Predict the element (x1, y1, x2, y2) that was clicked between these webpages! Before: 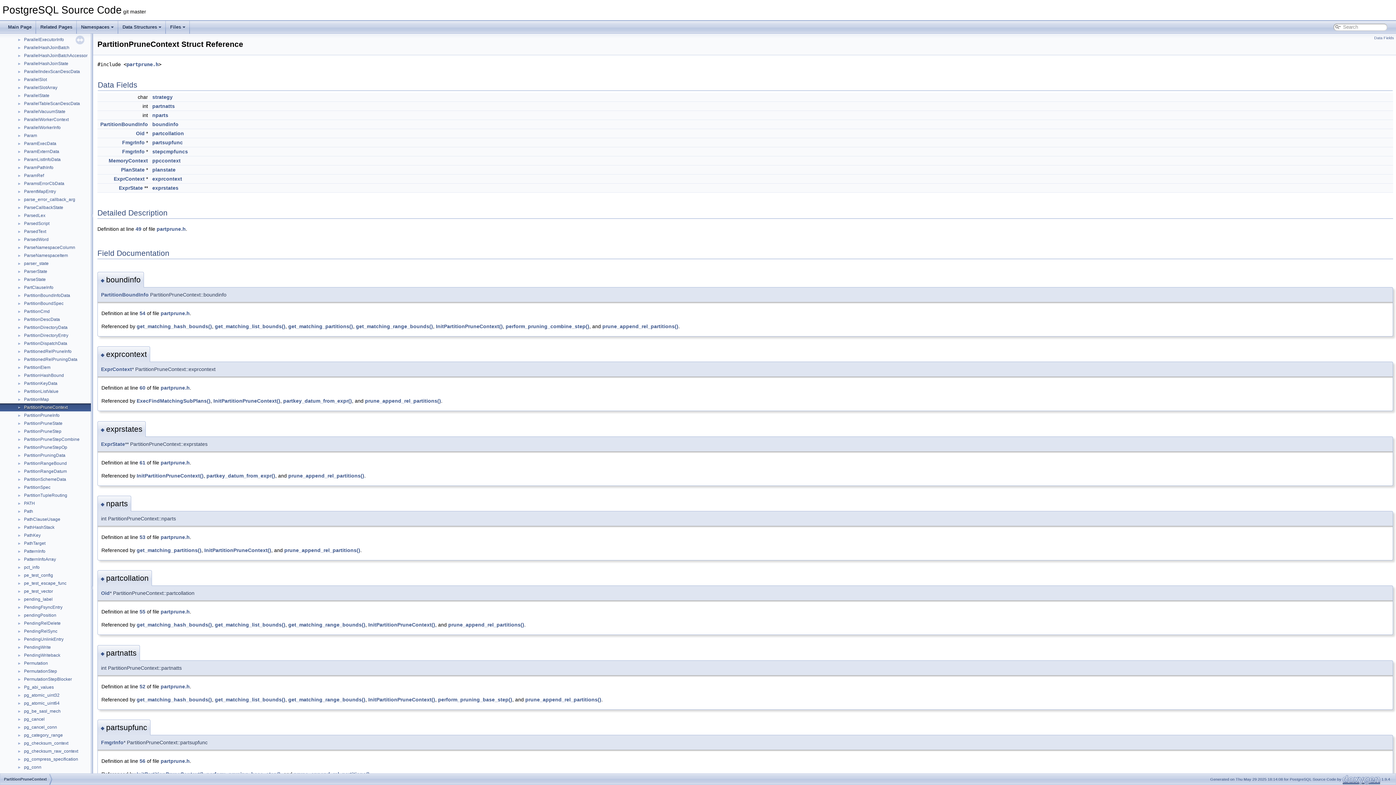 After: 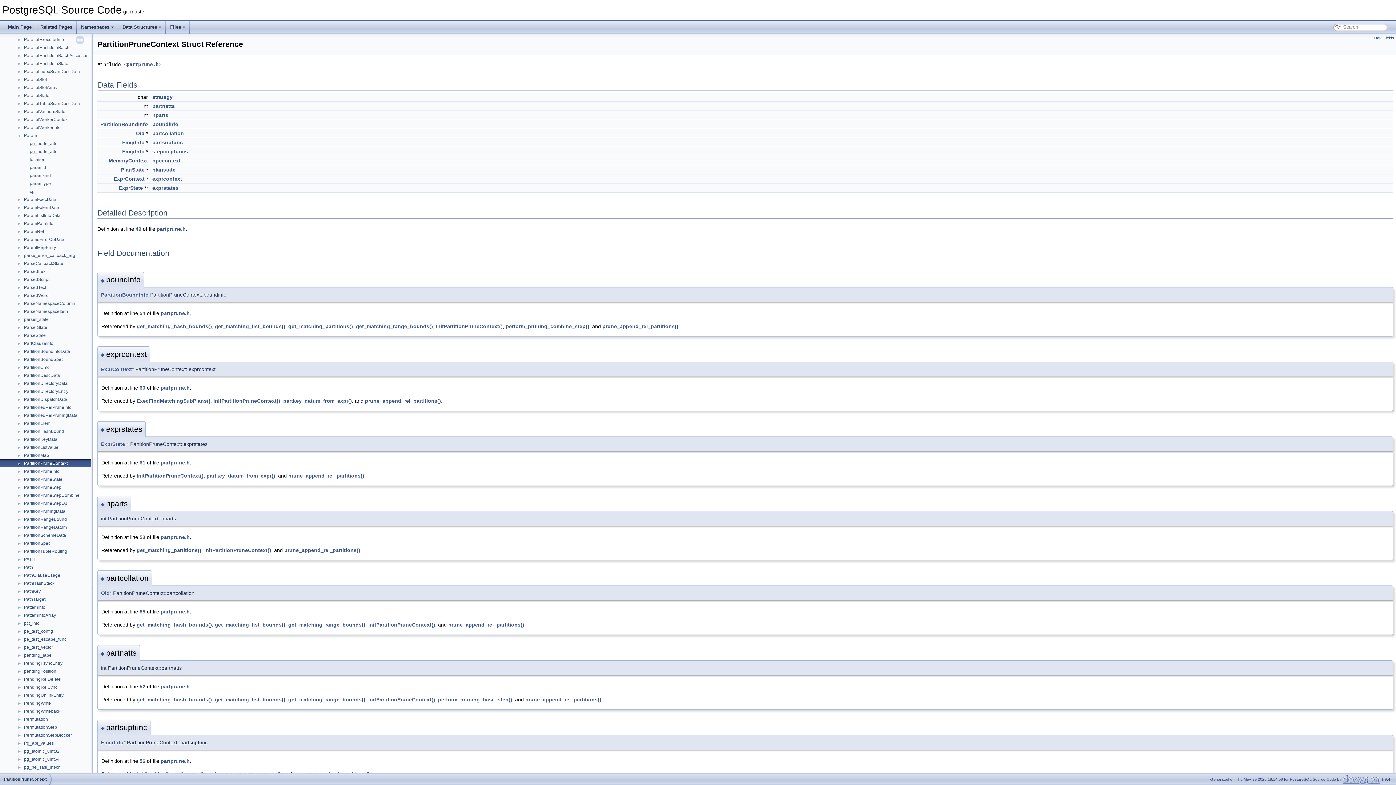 Action: label: ► bbox: (0, 132, 23, 138)